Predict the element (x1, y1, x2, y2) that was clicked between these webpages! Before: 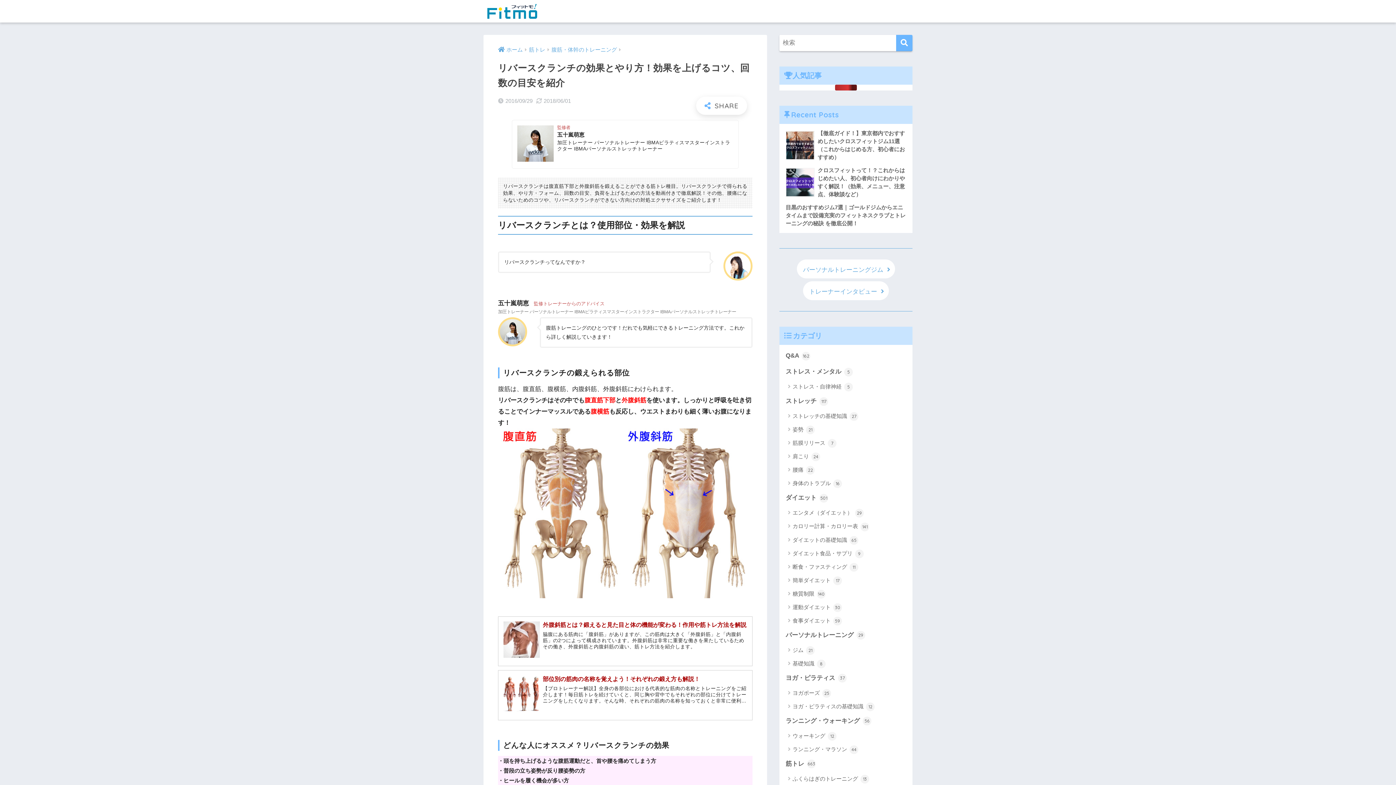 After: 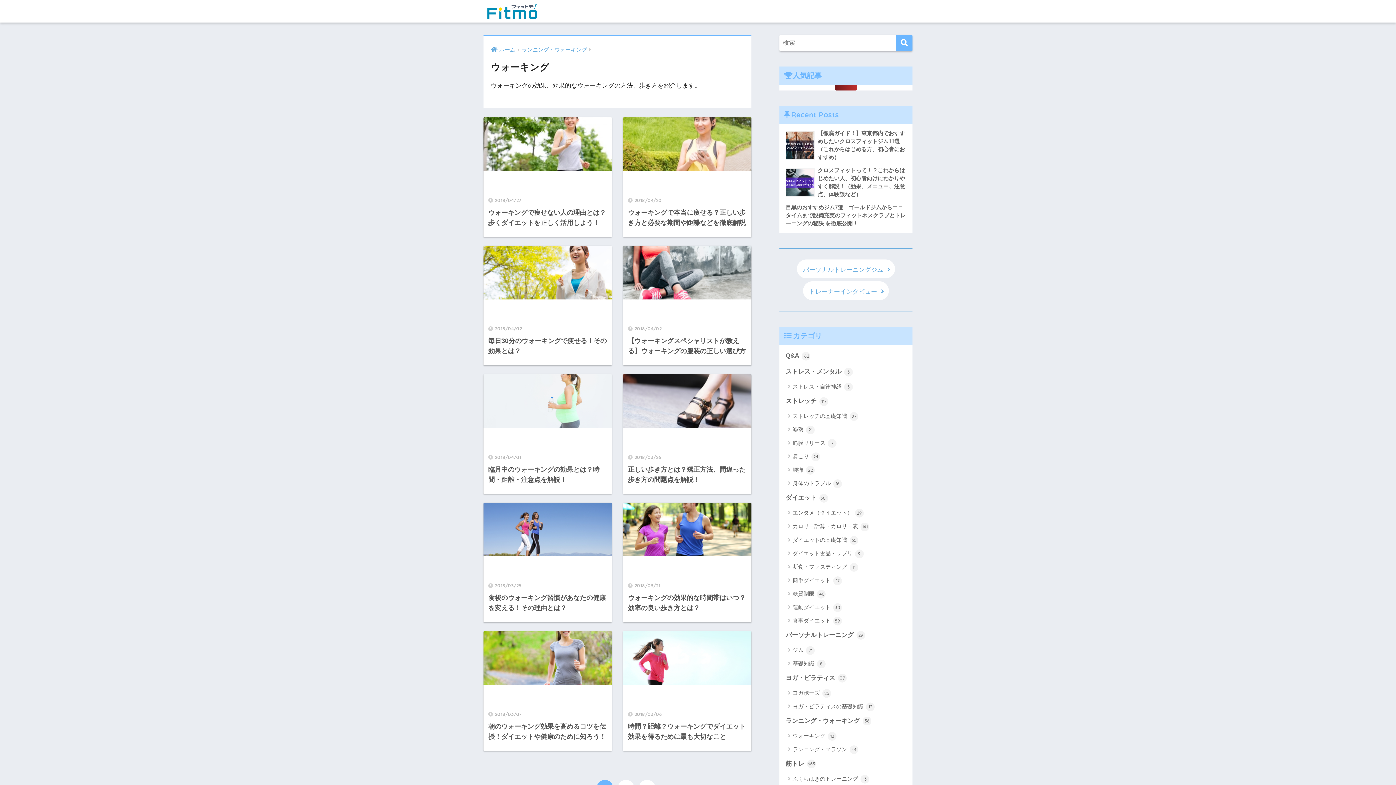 Action: bbox: (783, 729, 909, 742) label: ウォーキング 12